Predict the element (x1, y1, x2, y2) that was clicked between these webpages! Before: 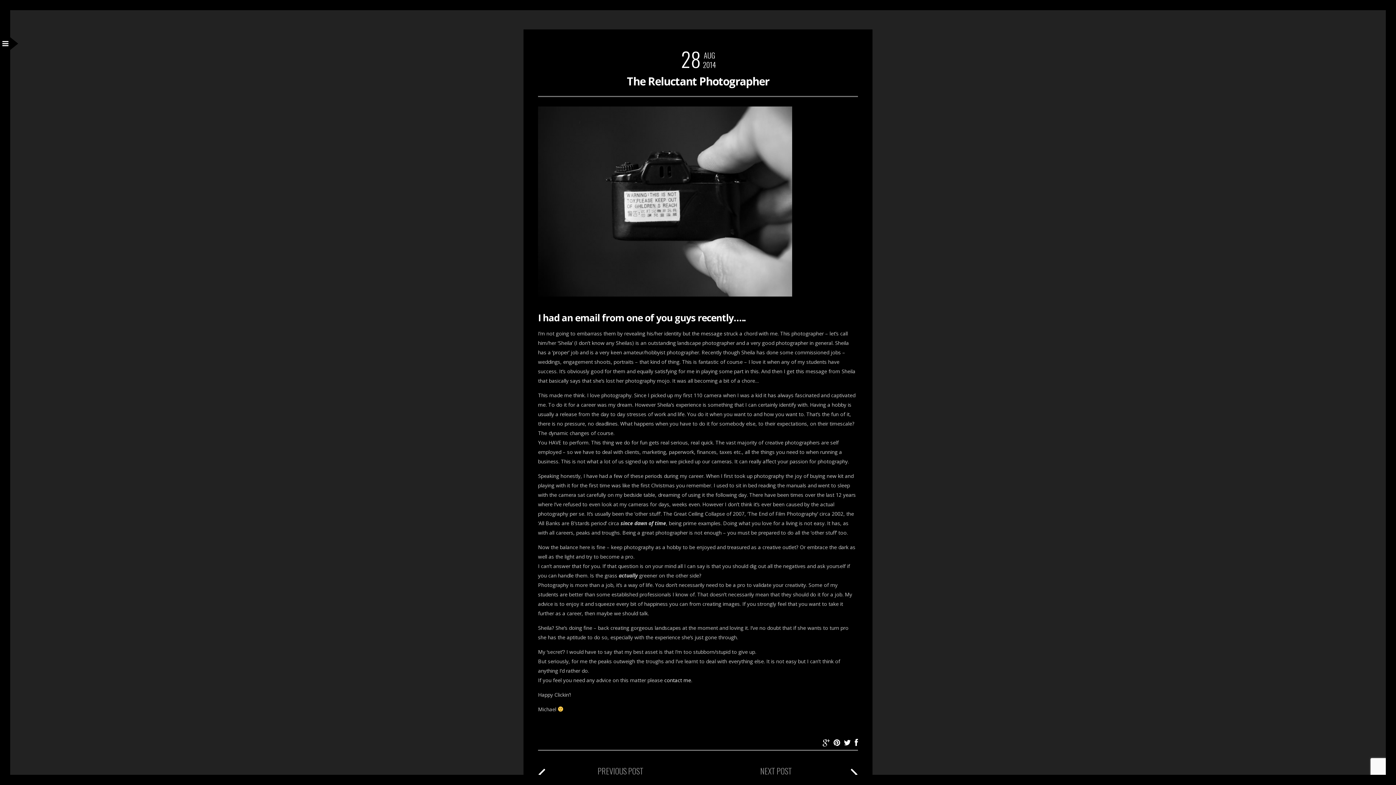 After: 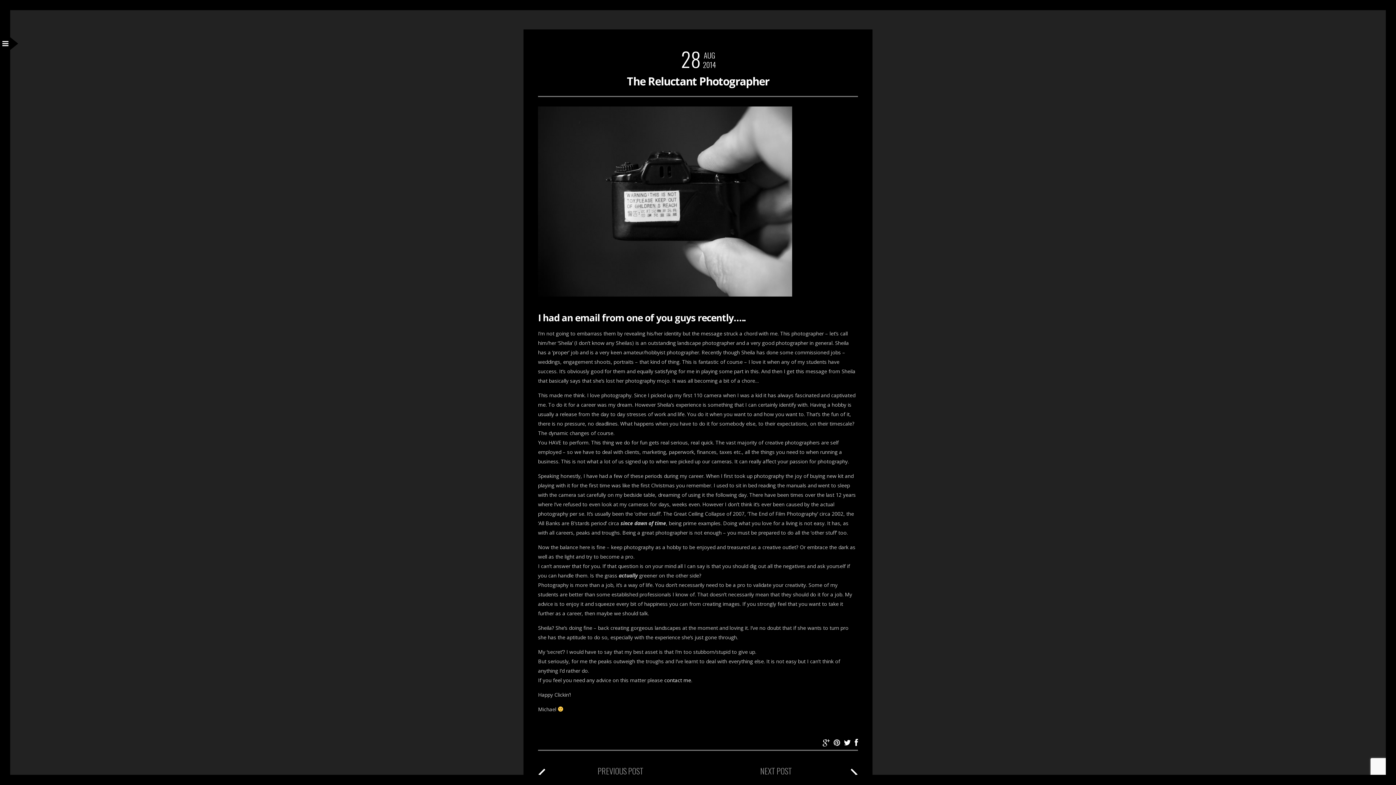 Action: bbox: (833, 737, 840, 748)